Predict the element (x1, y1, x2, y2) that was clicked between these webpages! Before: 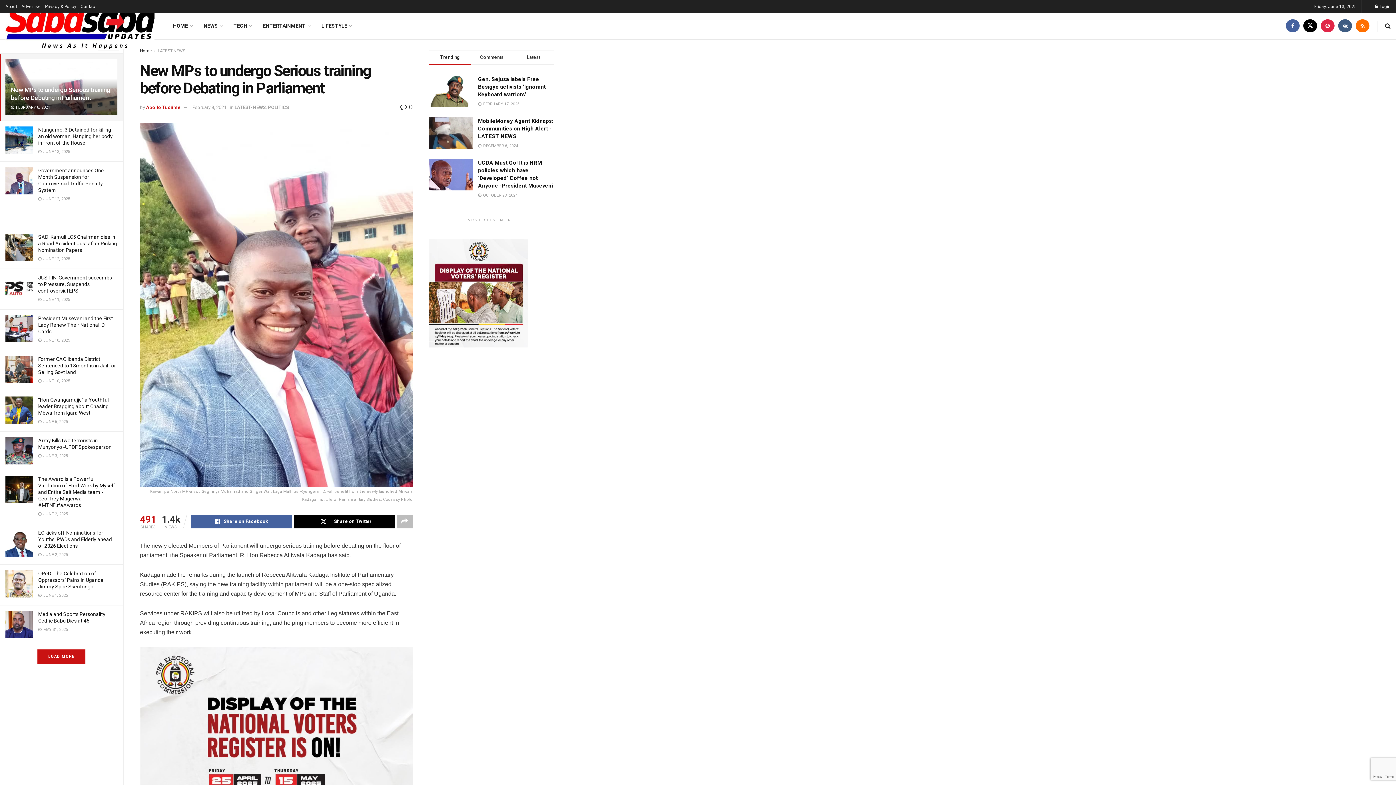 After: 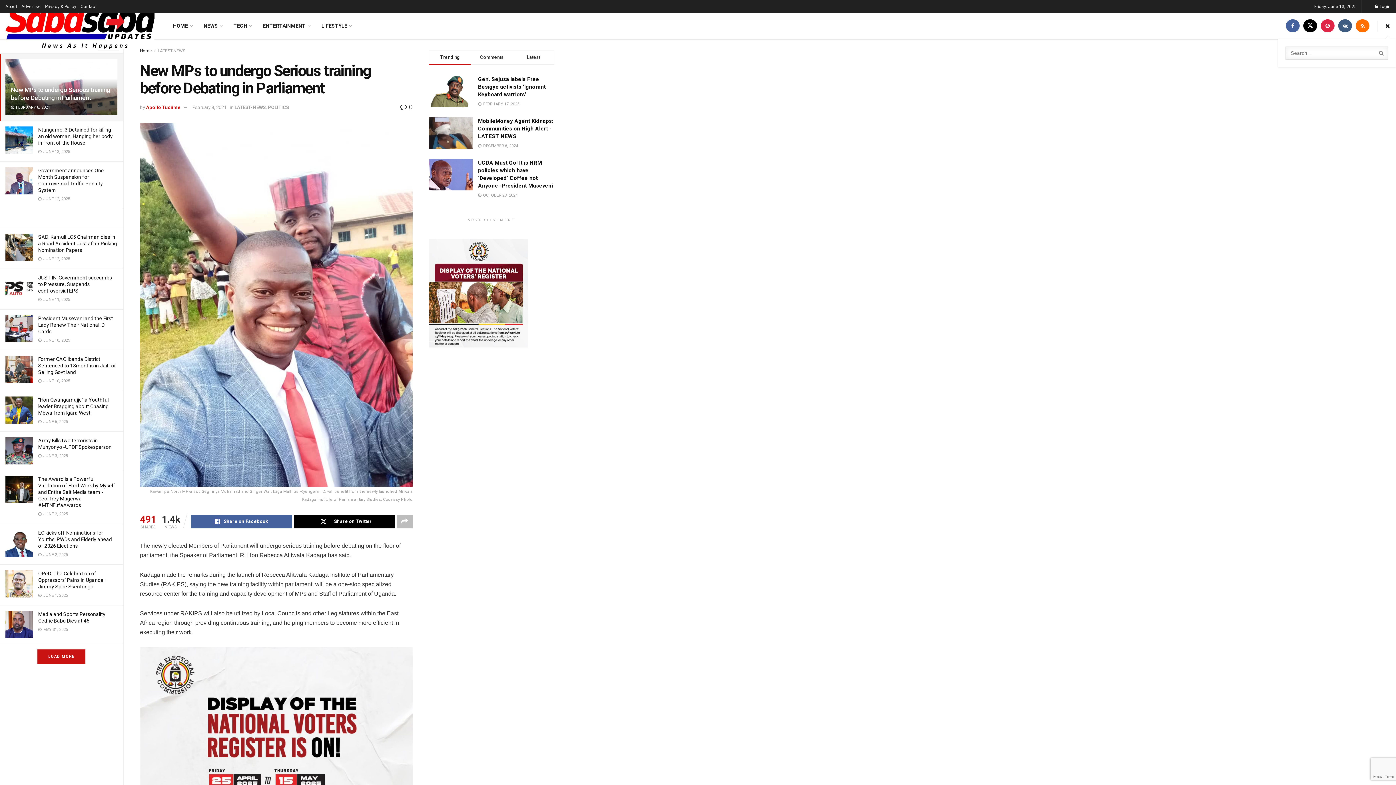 Action: bbox: (1385, 13, 1390, 38) label: Search Button